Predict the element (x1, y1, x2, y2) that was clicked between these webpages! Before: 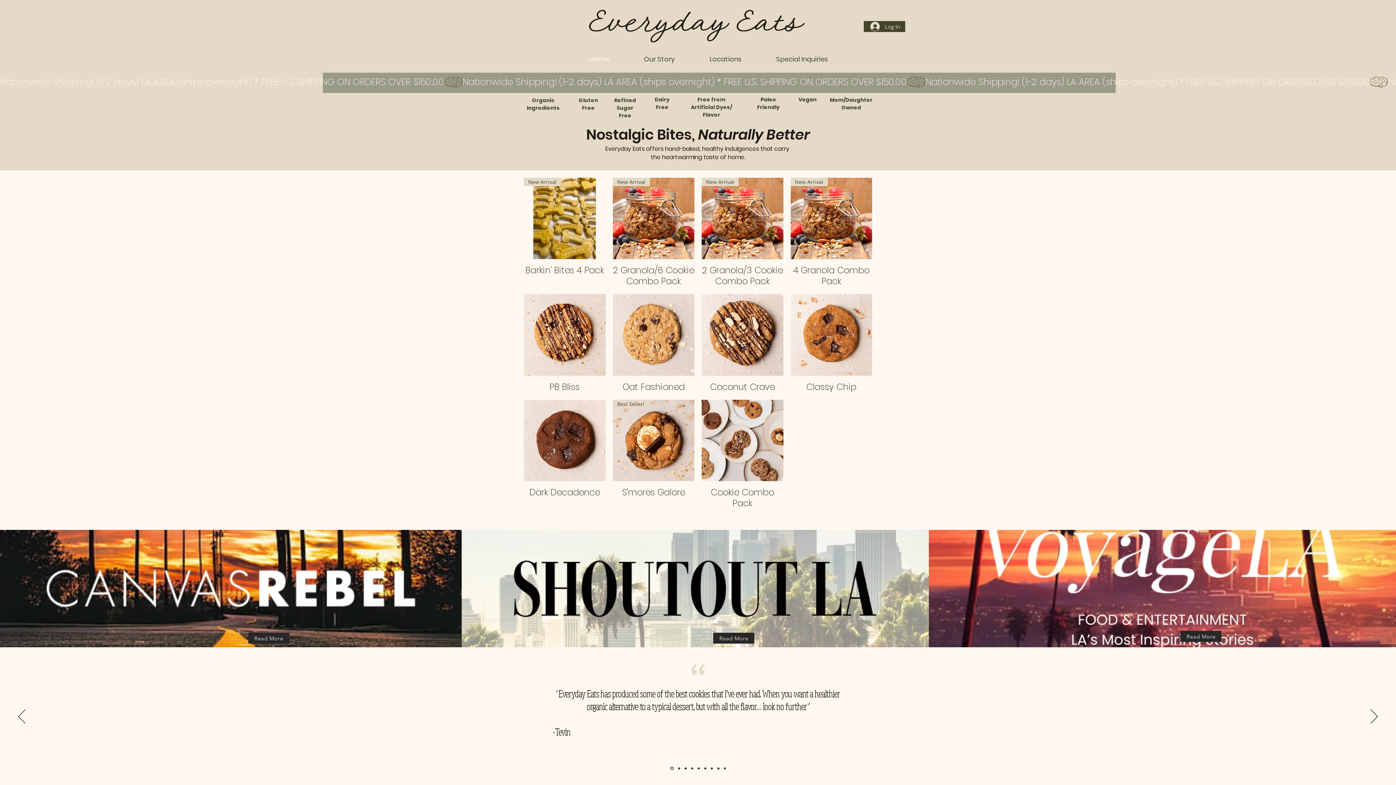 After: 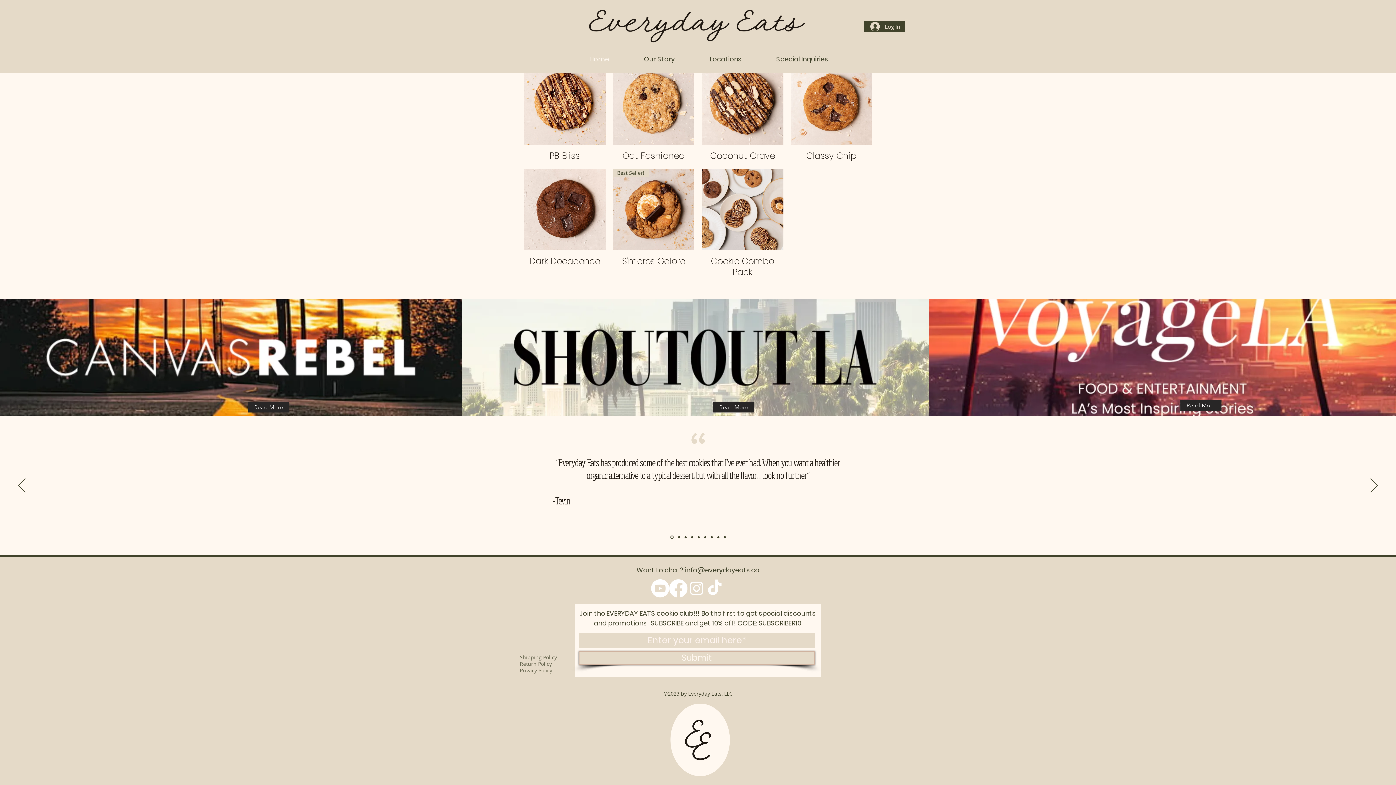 Action: label: Tevin bbox: (670, 767, 673, 770)